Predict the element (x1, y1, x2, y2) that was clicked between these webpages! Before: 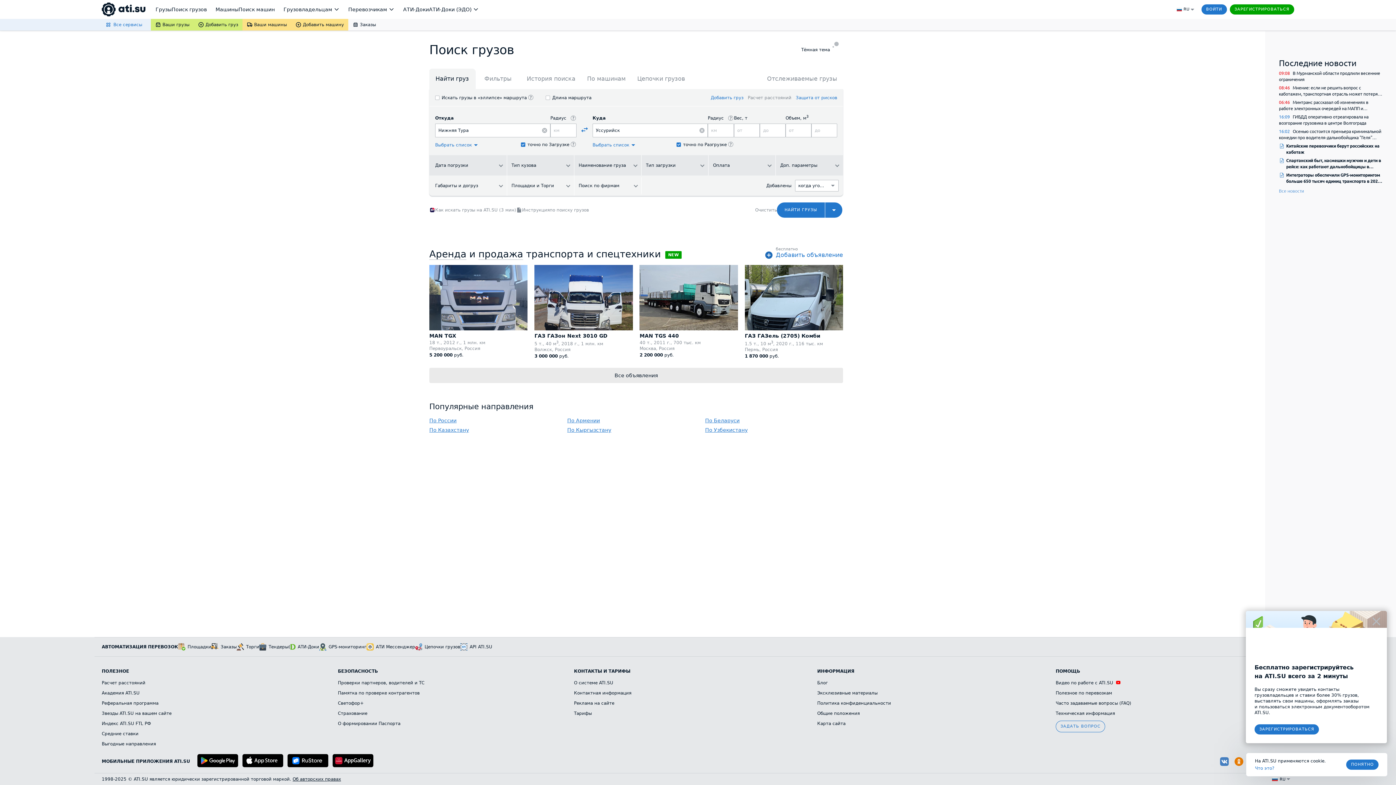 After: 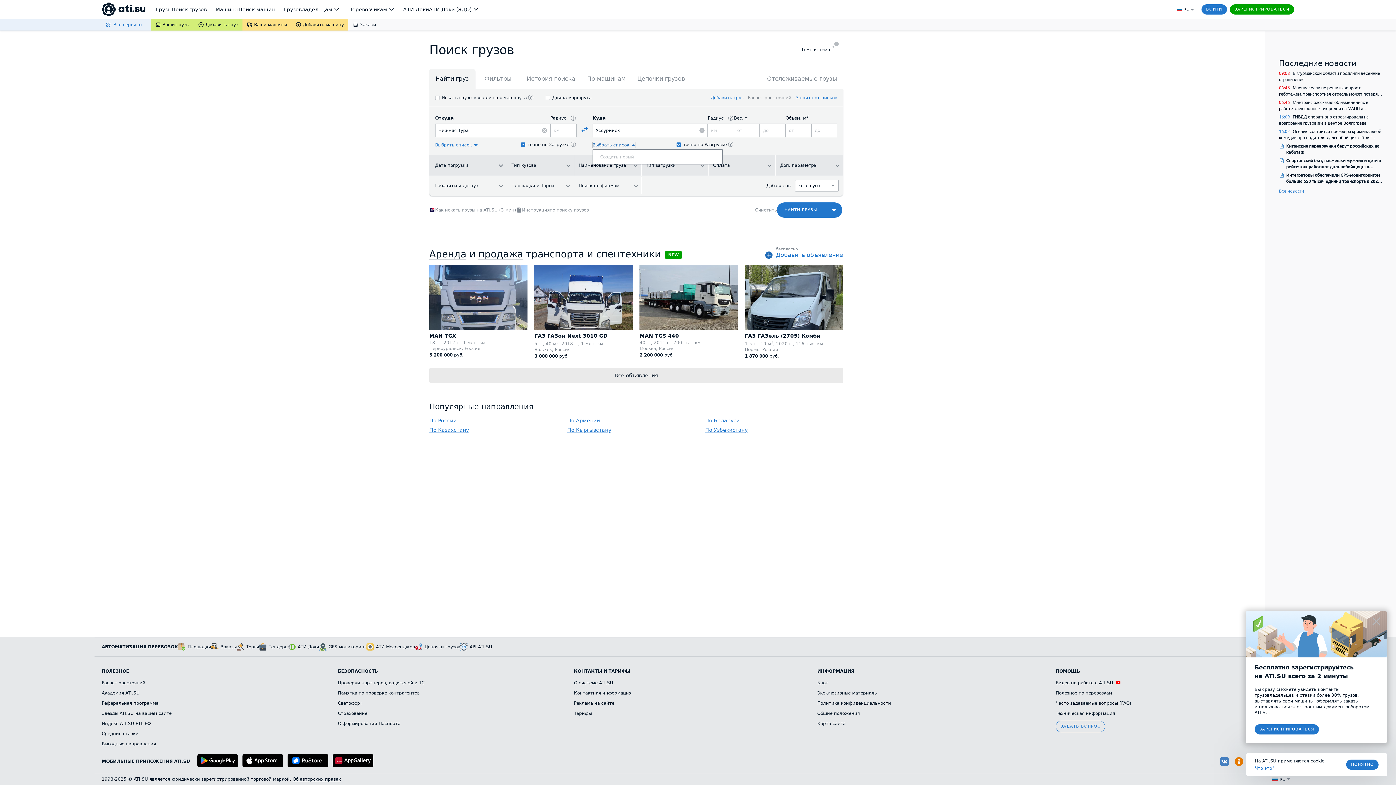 Action: label: Выбрать список bbox: (592, 142, 635, 148)